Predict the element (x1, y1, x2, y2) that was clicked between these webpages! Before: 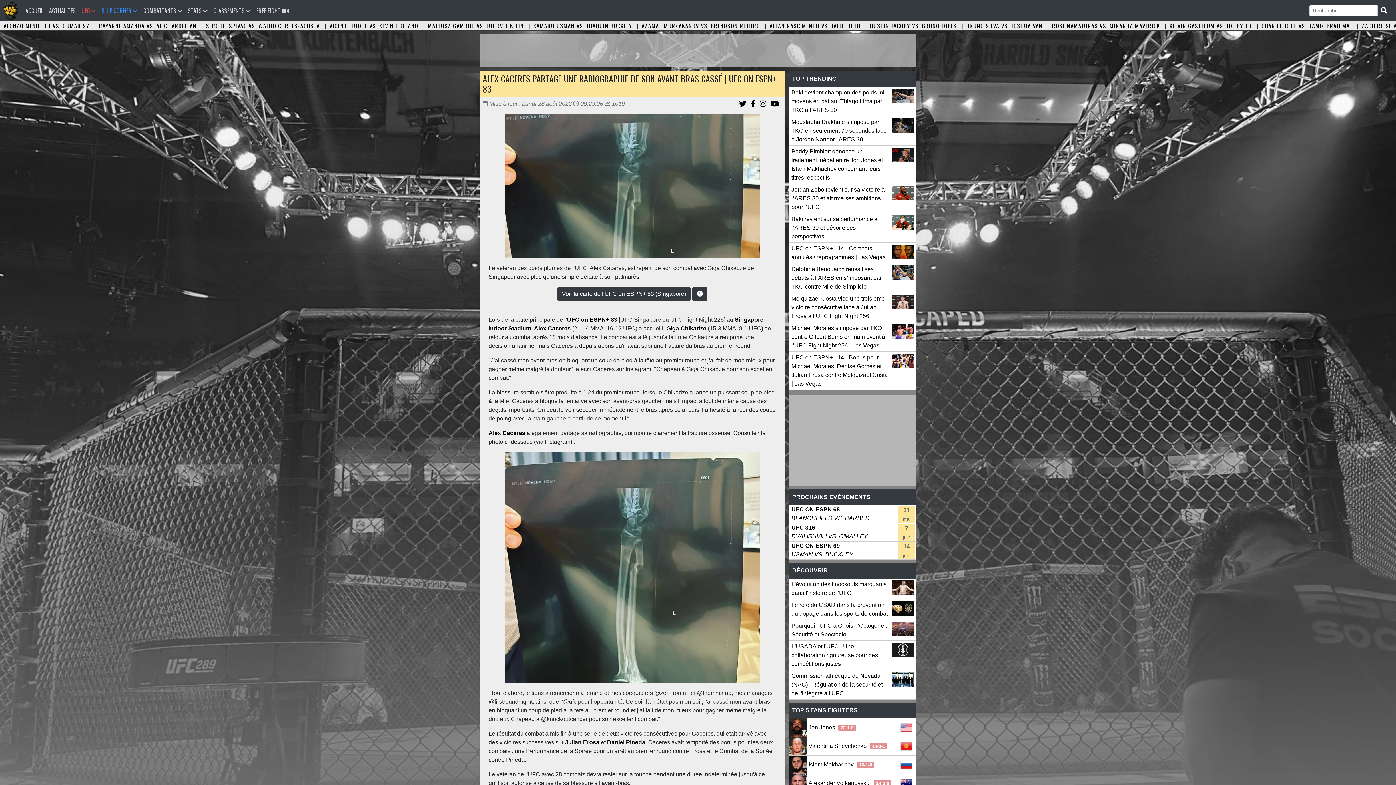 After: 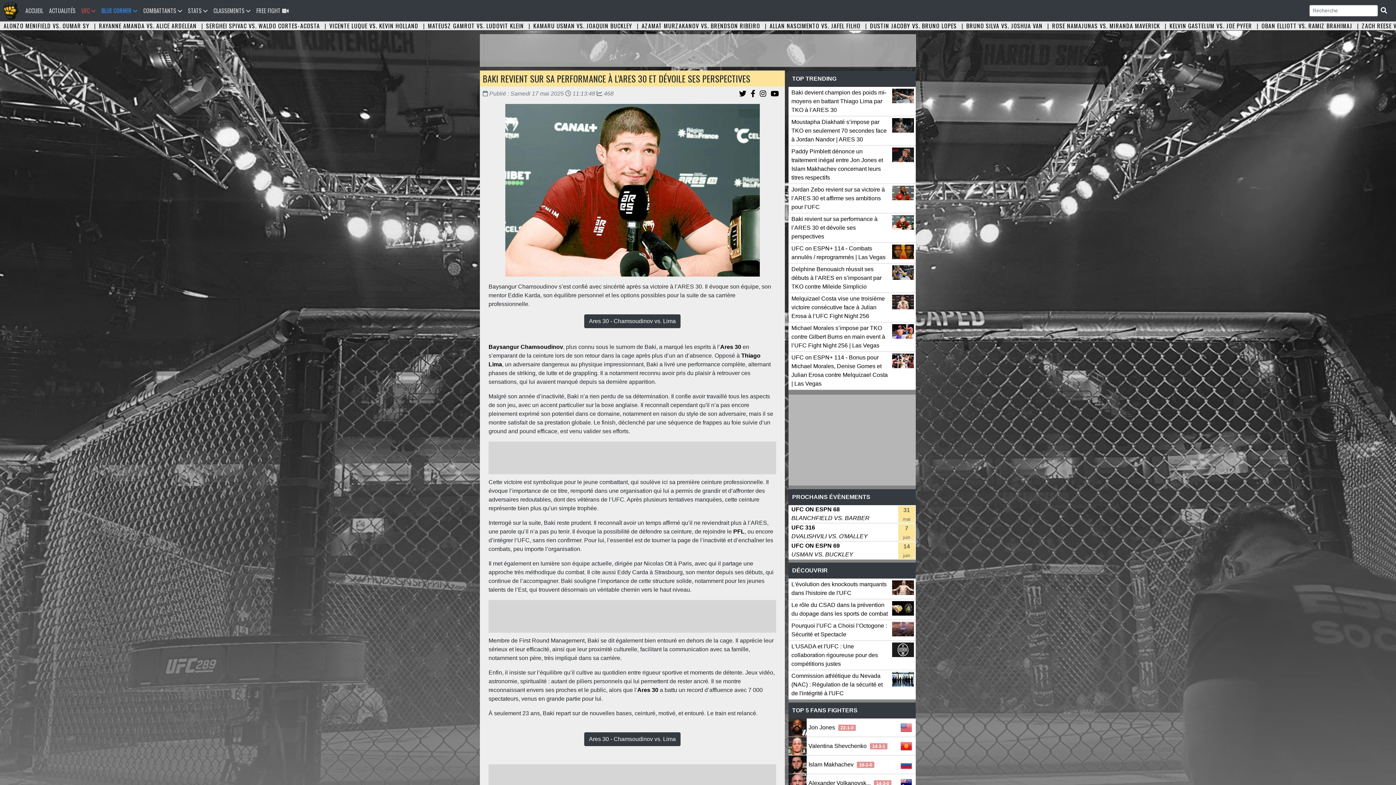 Action: bbox: (791, 216, 877, 239) label: Baki revient sur sa performance à l’ARES 30 et dévoile ses perspectives